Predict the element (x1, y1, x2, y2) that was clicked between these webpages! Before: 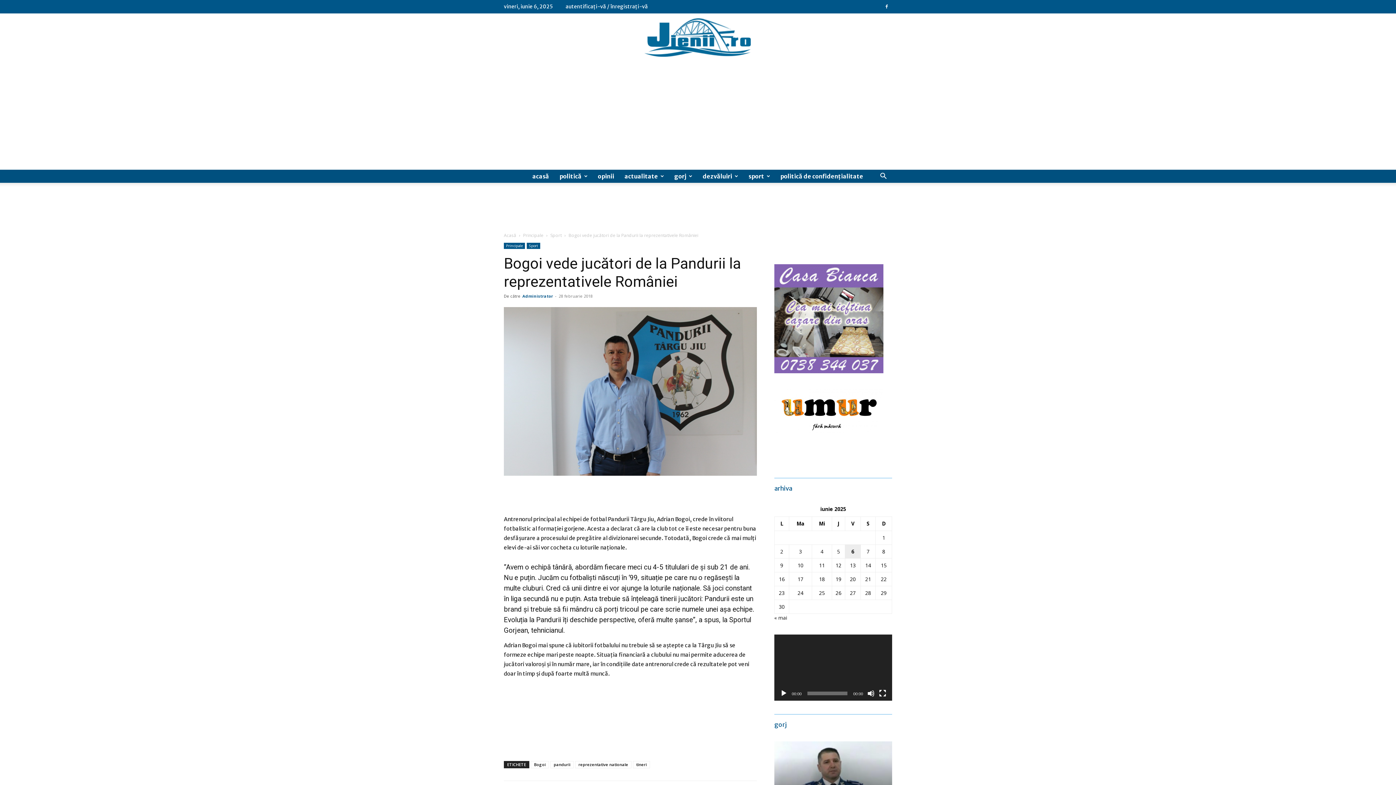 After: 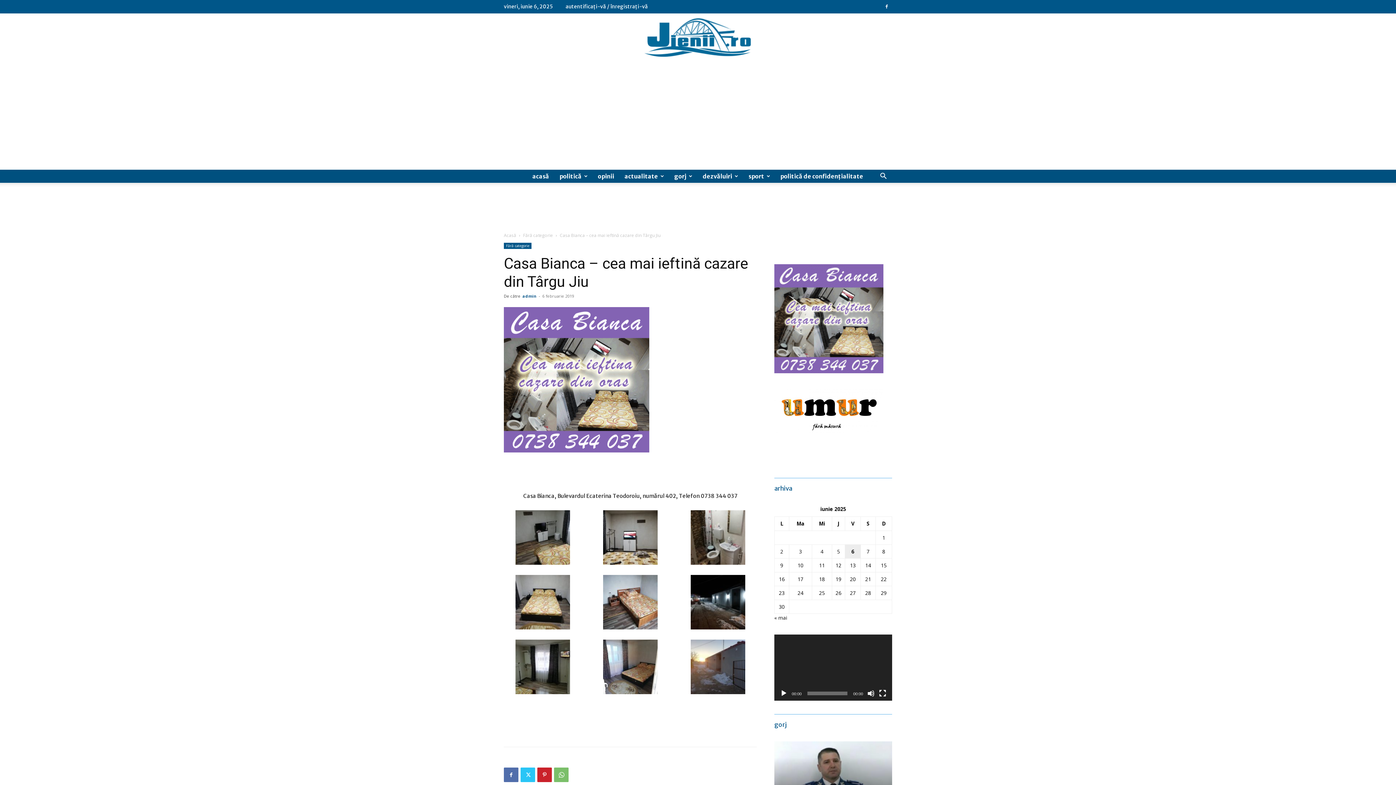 Action: bbox: (774, 368, 883, 374)